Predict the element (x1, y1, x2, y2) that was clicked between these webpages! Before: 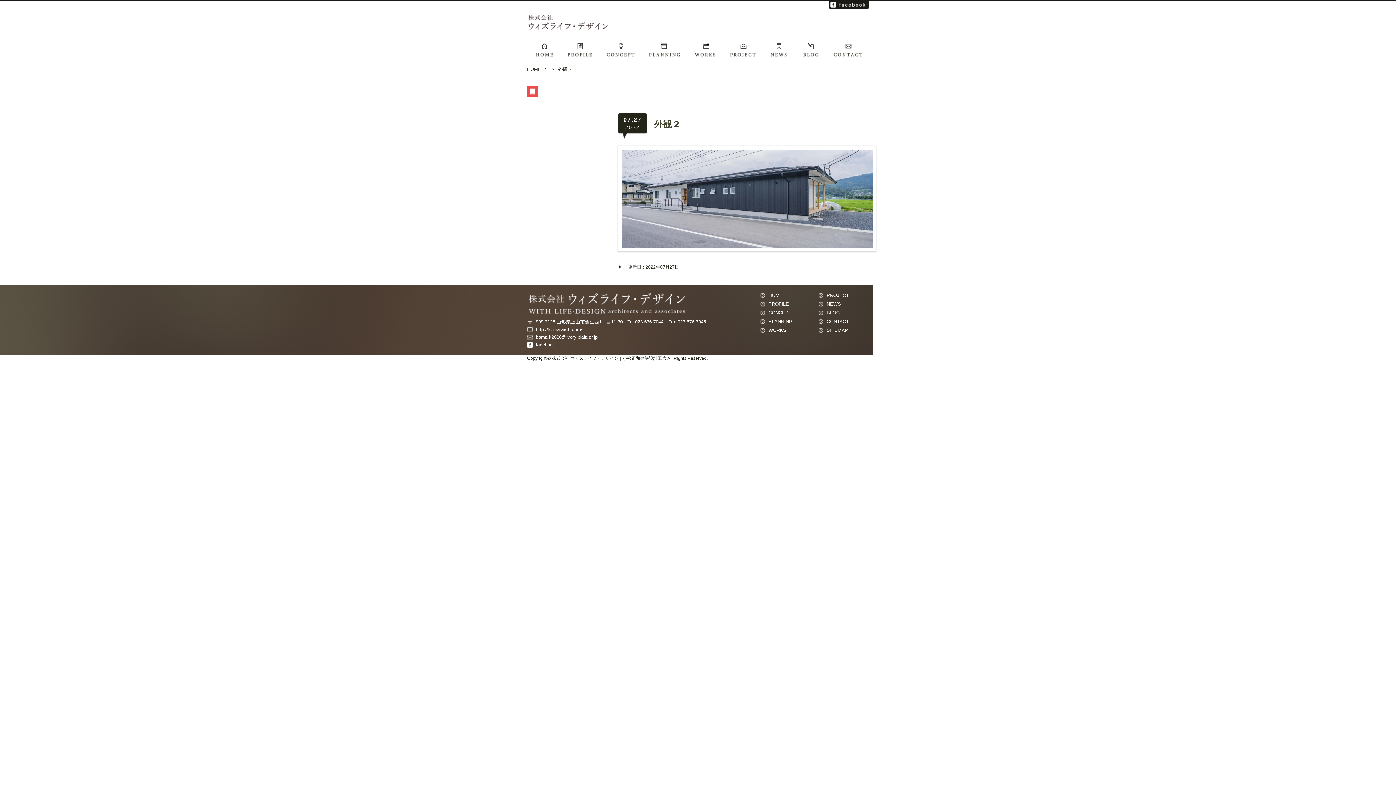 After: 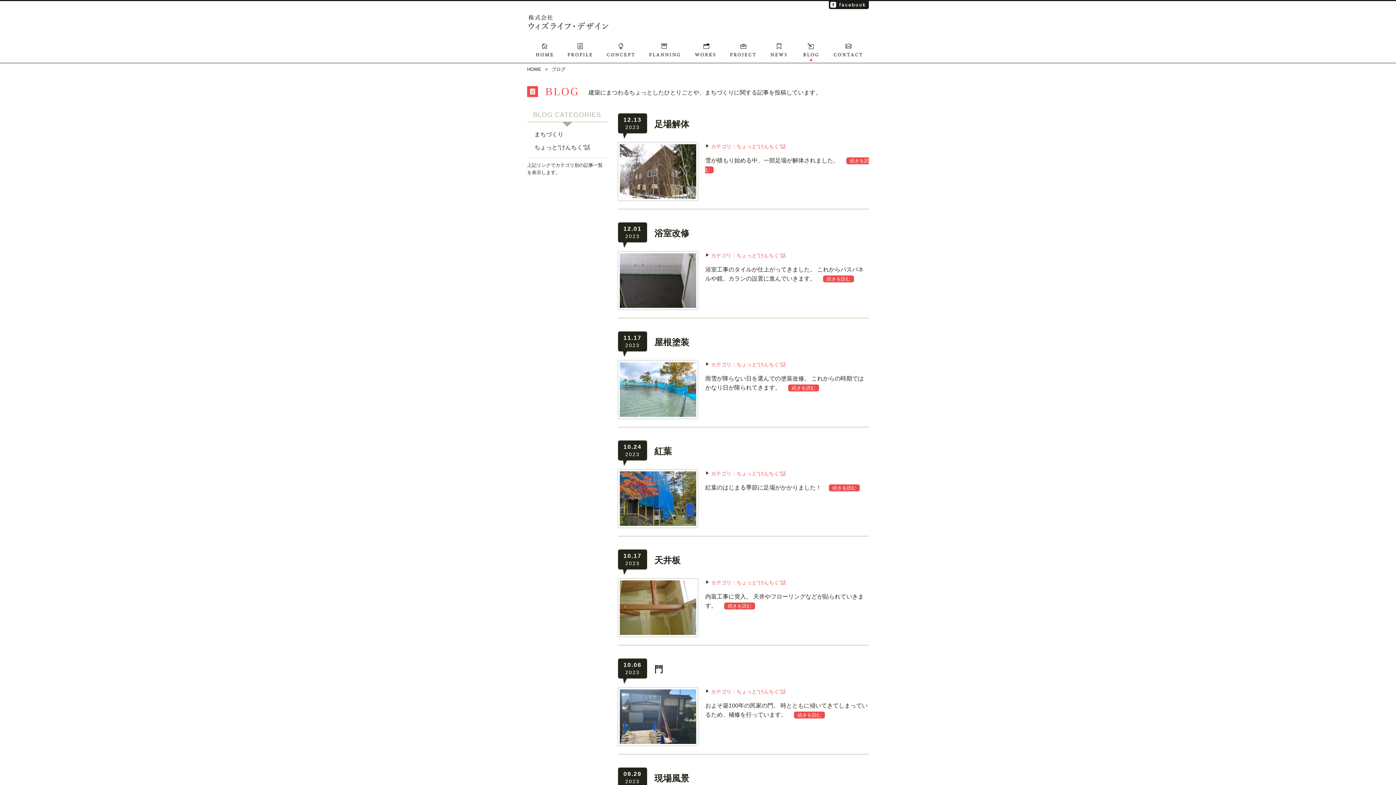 Action: label: BLOG bbox: (818, 310, 840, 315)